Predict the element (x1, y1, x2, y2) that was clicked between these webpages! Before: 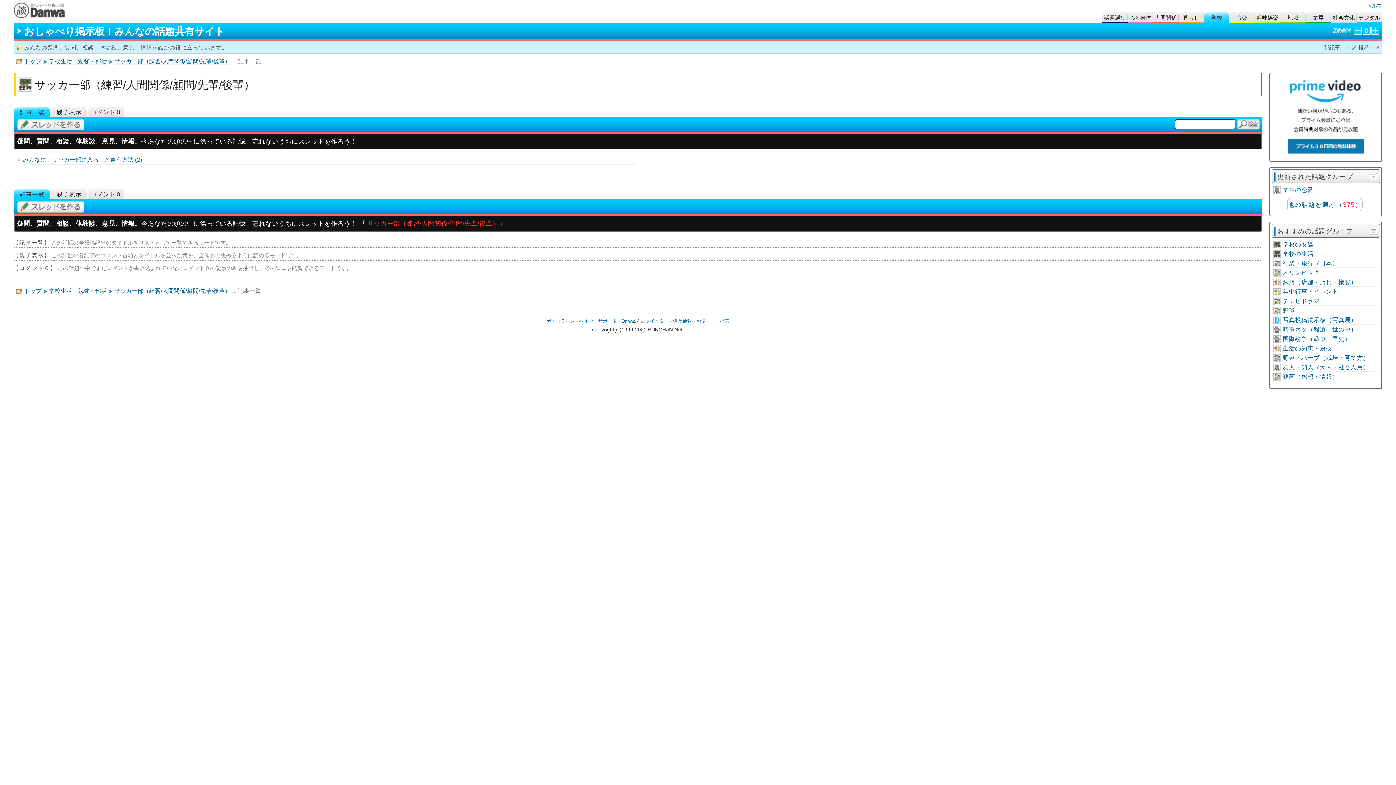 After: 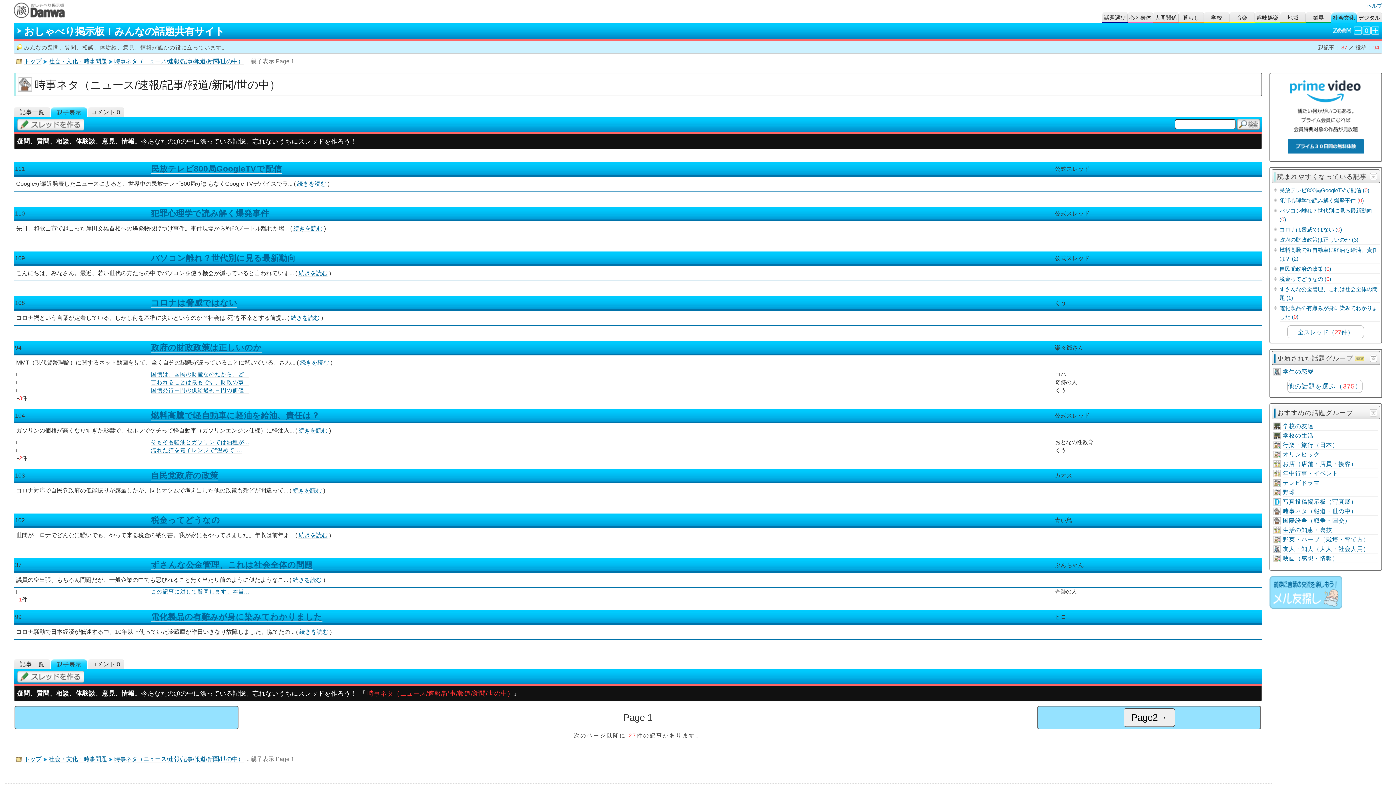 Action: label: 時事ネタ（報道・世の中） bbox: (1283, 325, 1378, 334)